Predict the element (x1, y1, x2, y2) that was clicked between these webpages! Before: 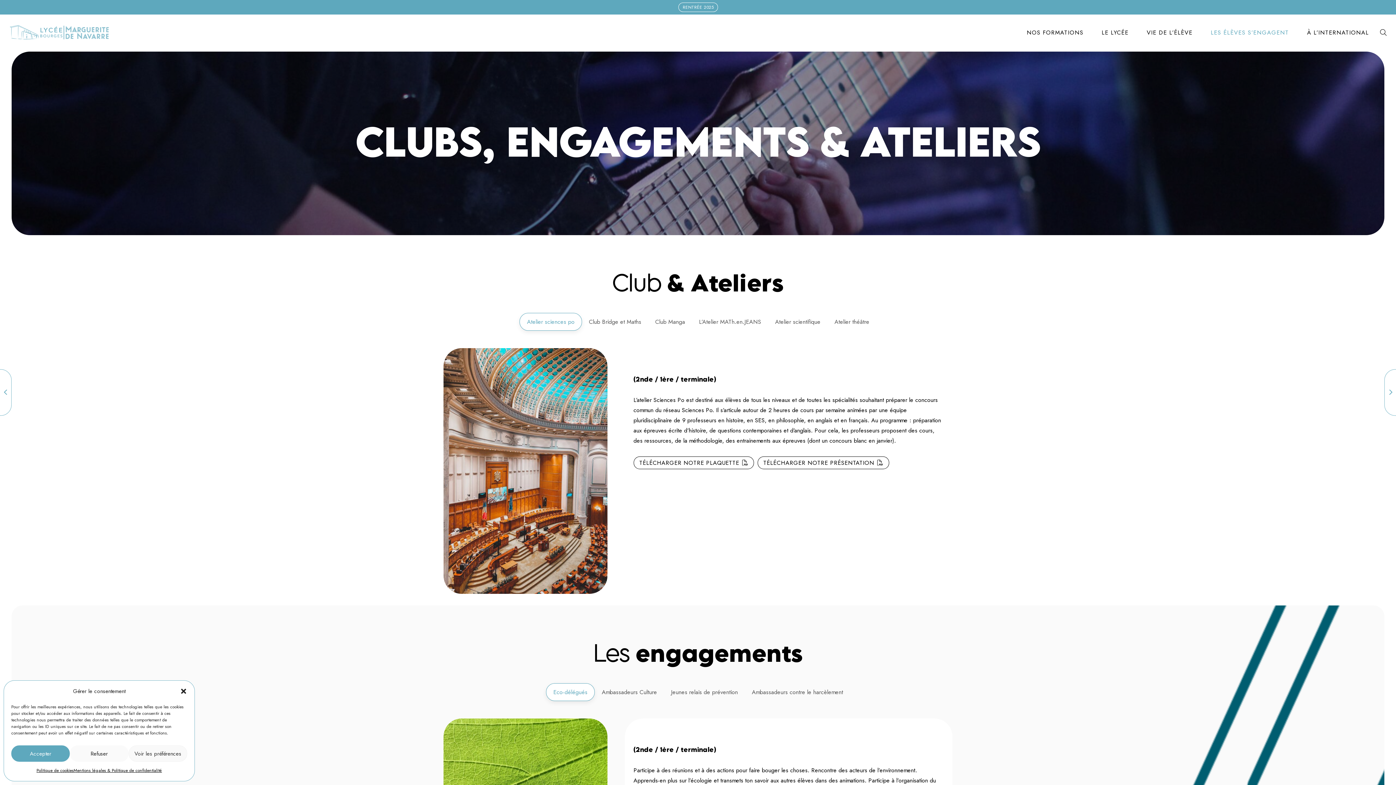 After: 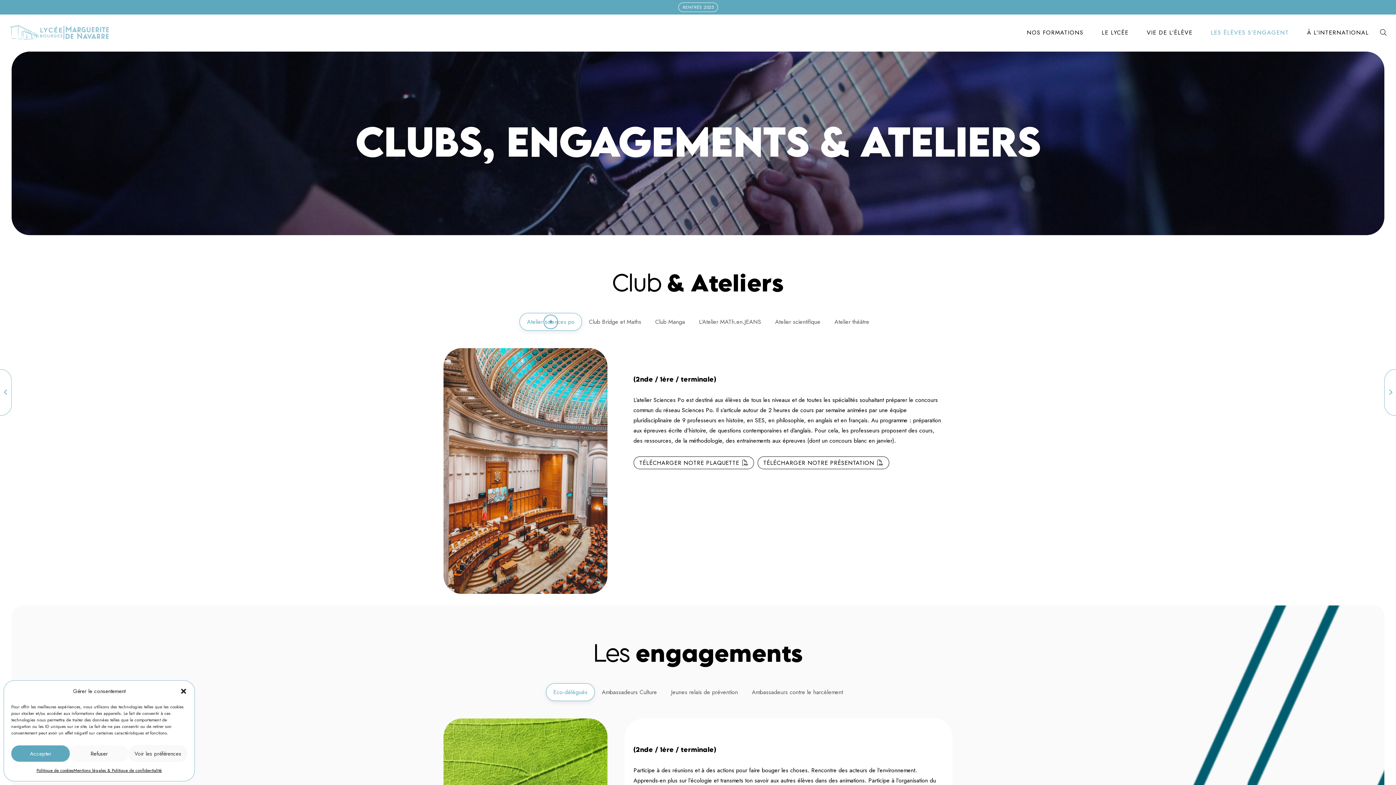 Action: label: Atelier sciences po bbox: (519, 313, 582, 331)